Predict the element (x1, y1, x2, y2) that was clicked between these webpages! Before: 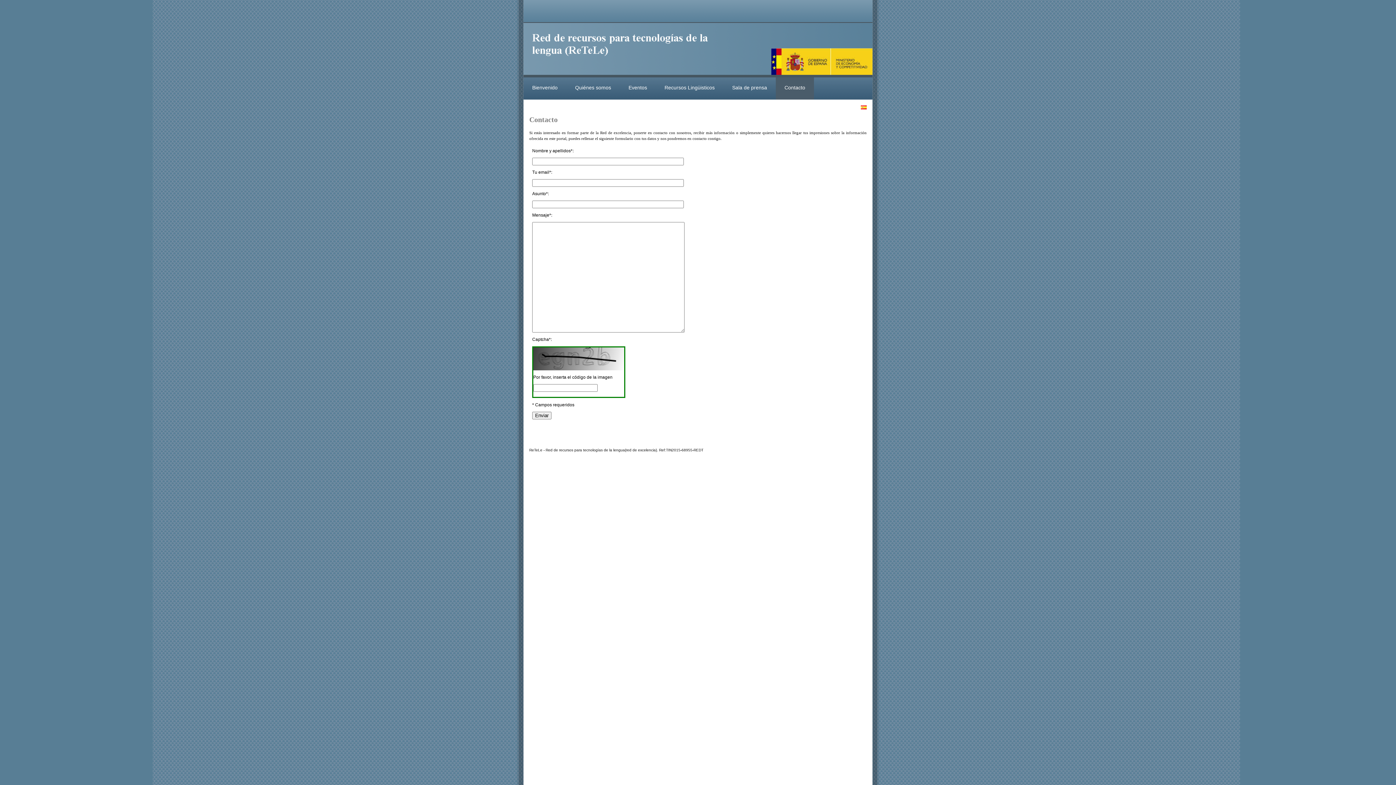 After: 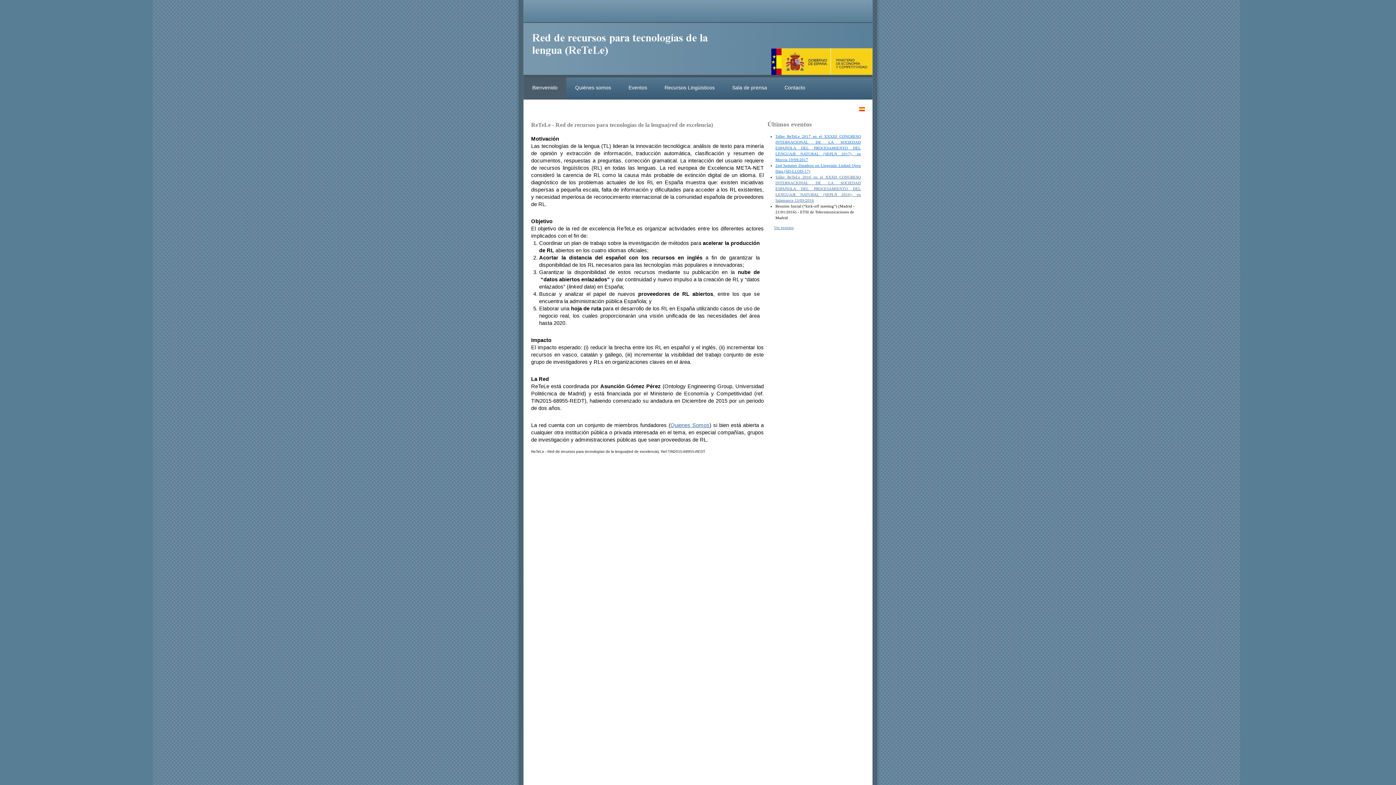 Action: label: Bienvenido bbox: (523, 77, 566, 99)